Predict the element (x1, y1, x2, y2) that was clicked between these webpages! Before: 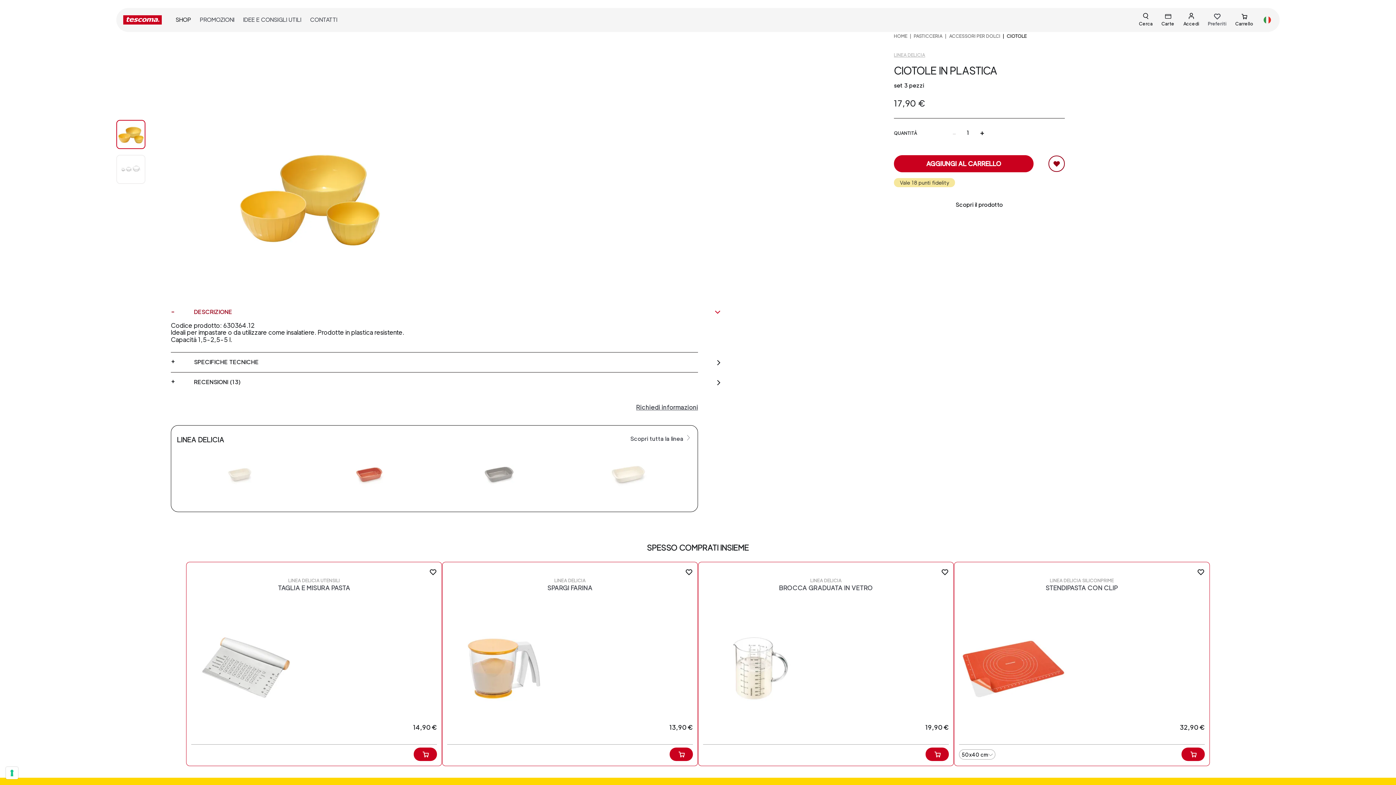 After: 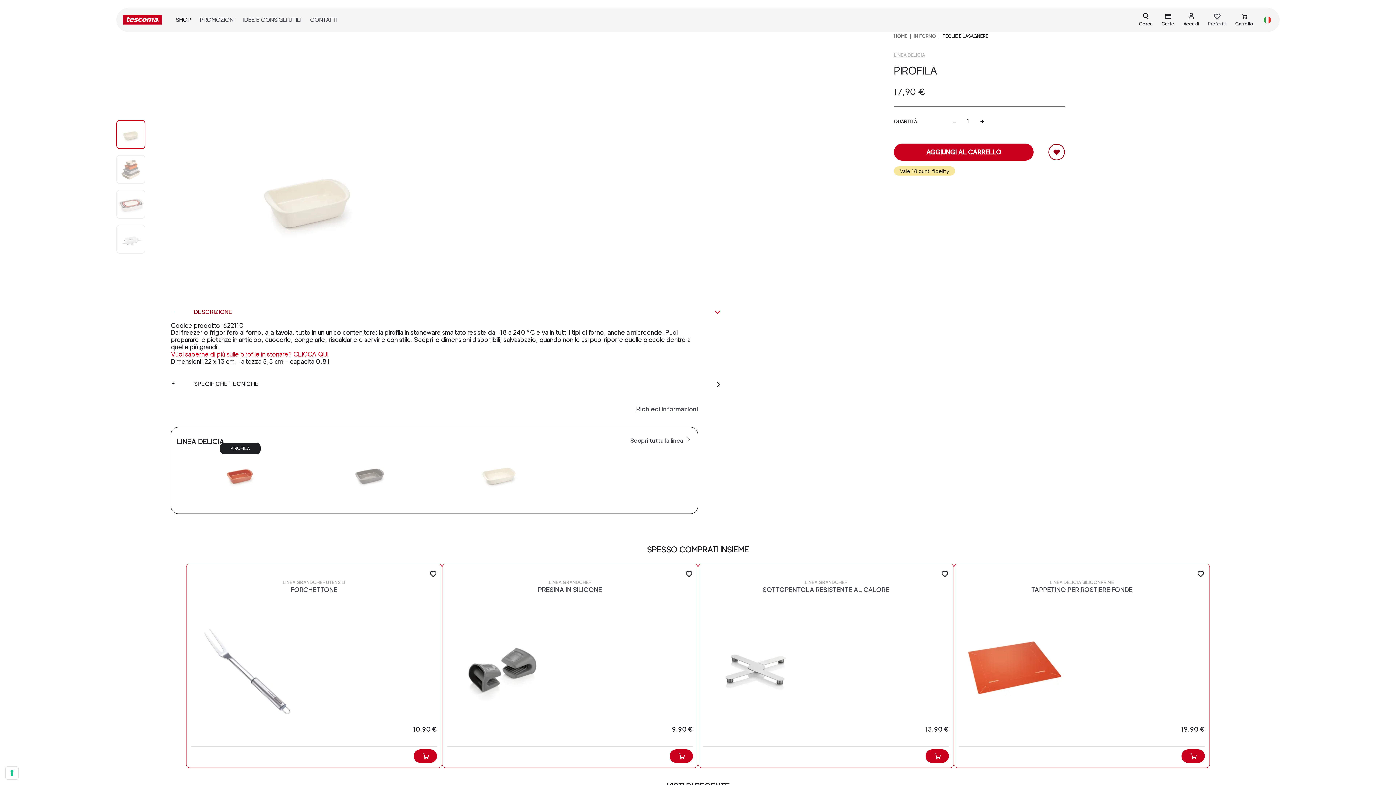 Action: bbox: (177, 445, 303, 503) label: PIROFILA